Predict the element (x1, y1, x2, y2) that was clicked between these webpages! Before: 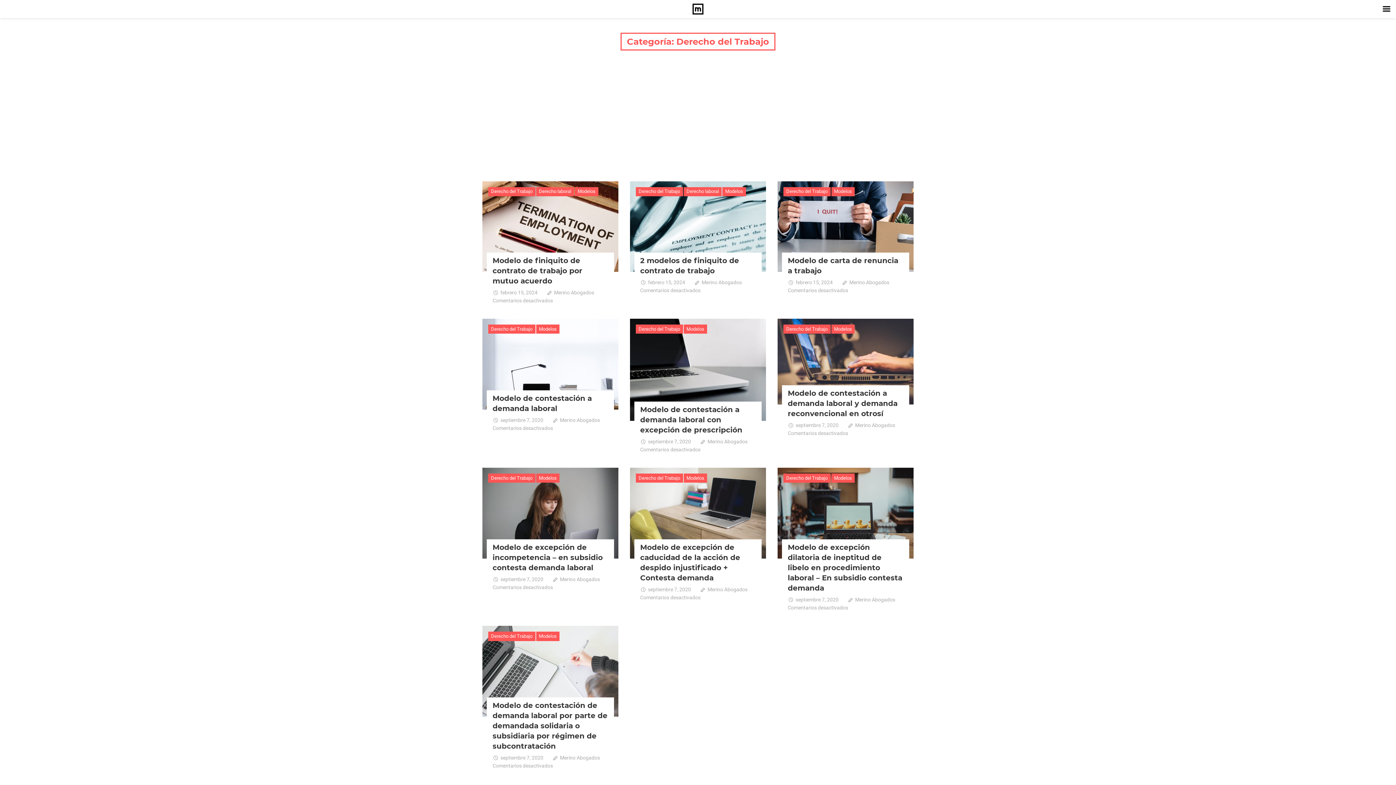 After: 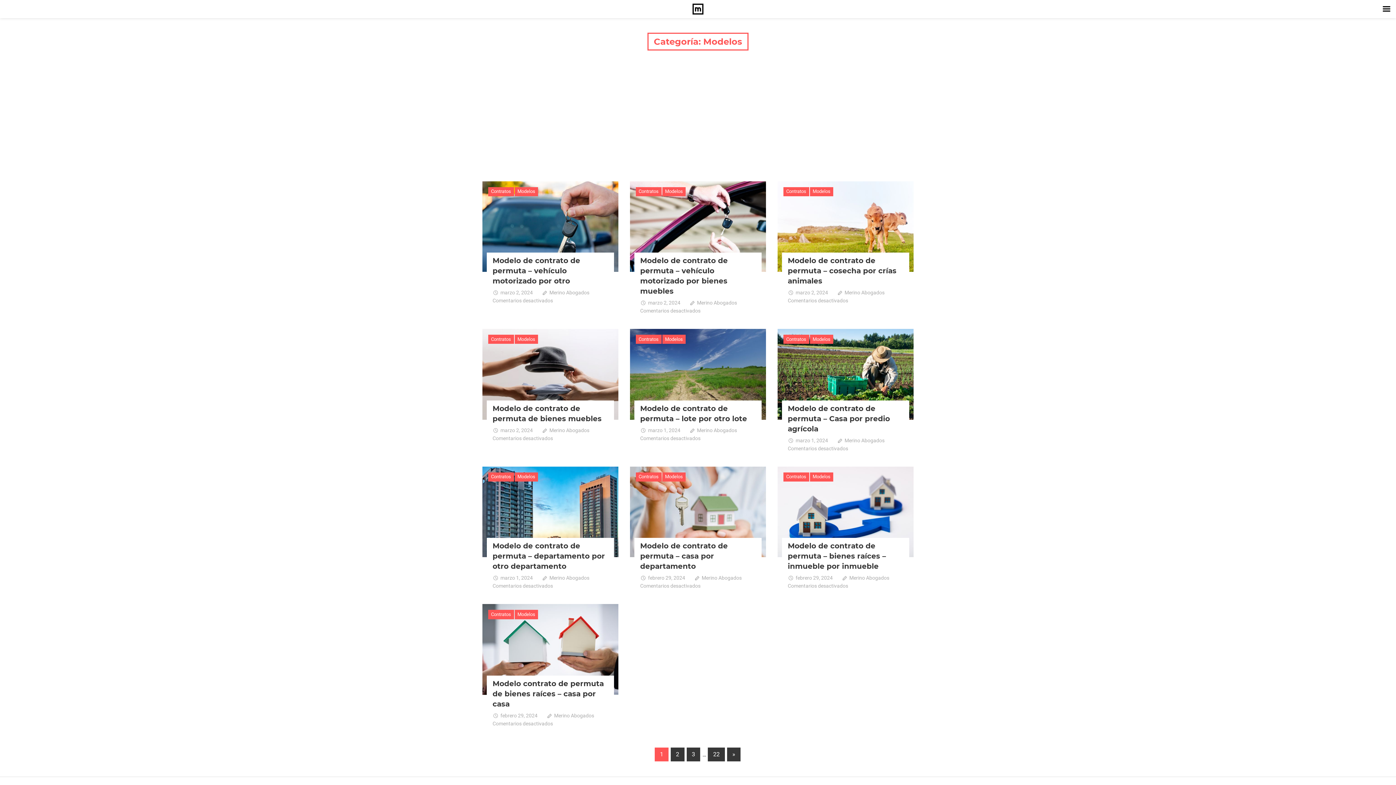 Action: label: Modelos bbox: (574, 187, 598, 196)